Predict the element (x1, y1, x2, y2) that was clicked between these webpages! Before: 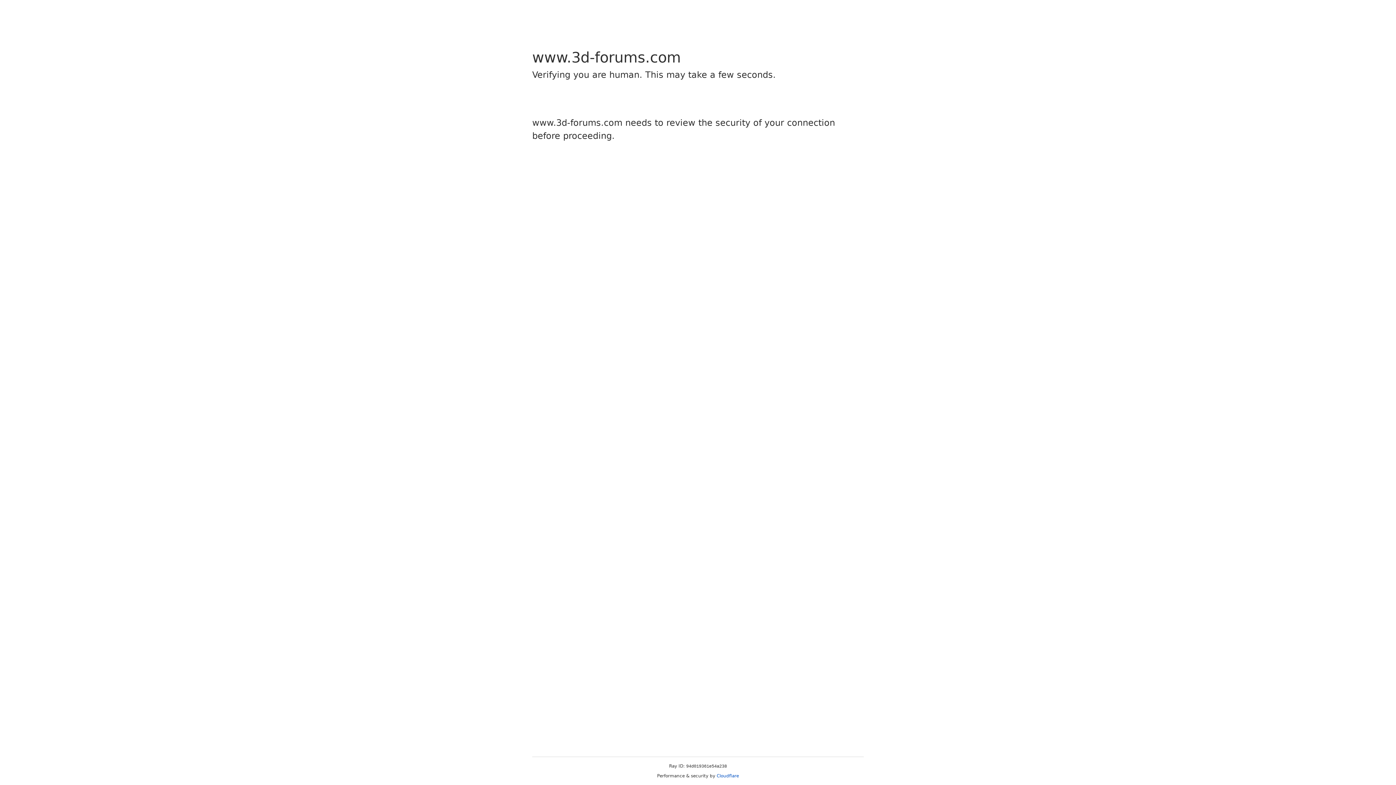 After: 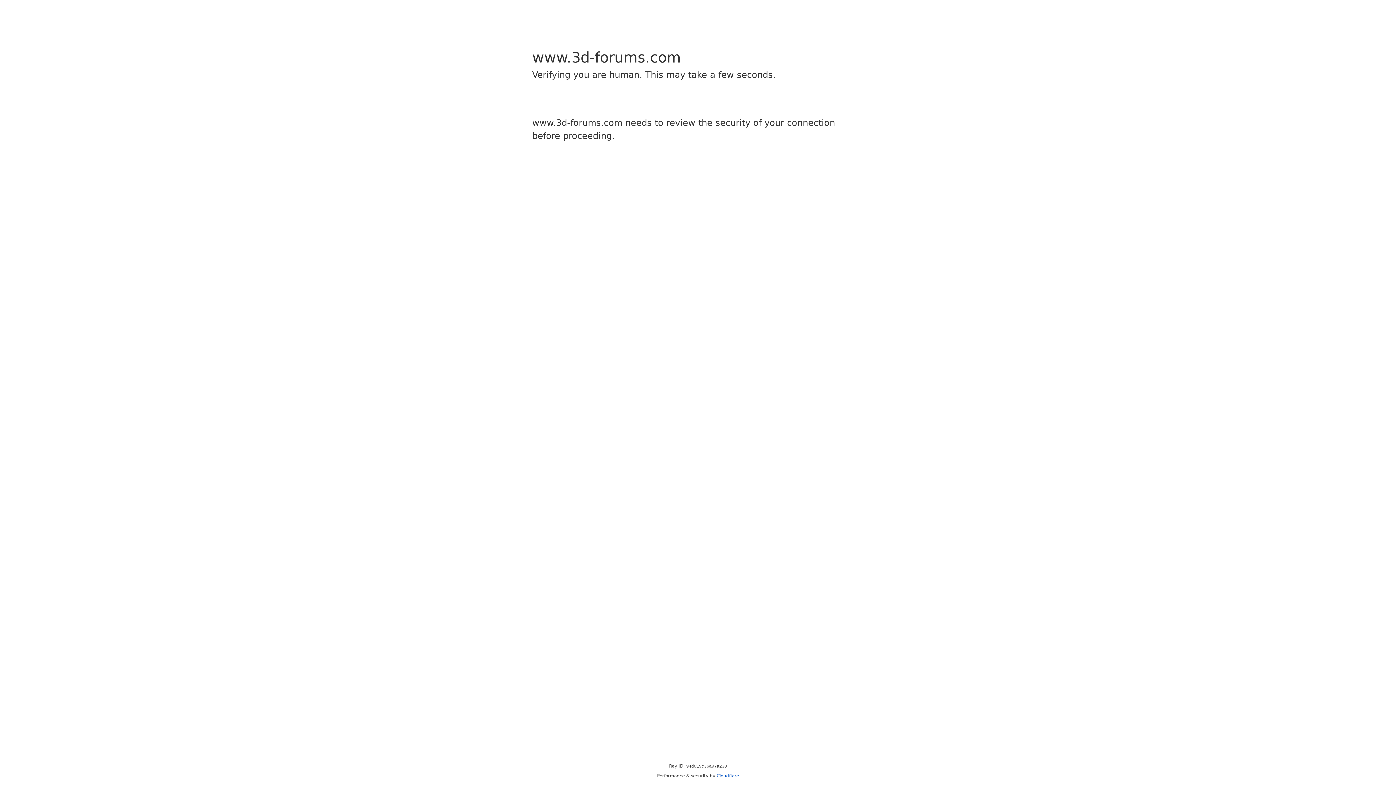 Action: label: Cloudflare bbox: (716, 773, 739, 778)